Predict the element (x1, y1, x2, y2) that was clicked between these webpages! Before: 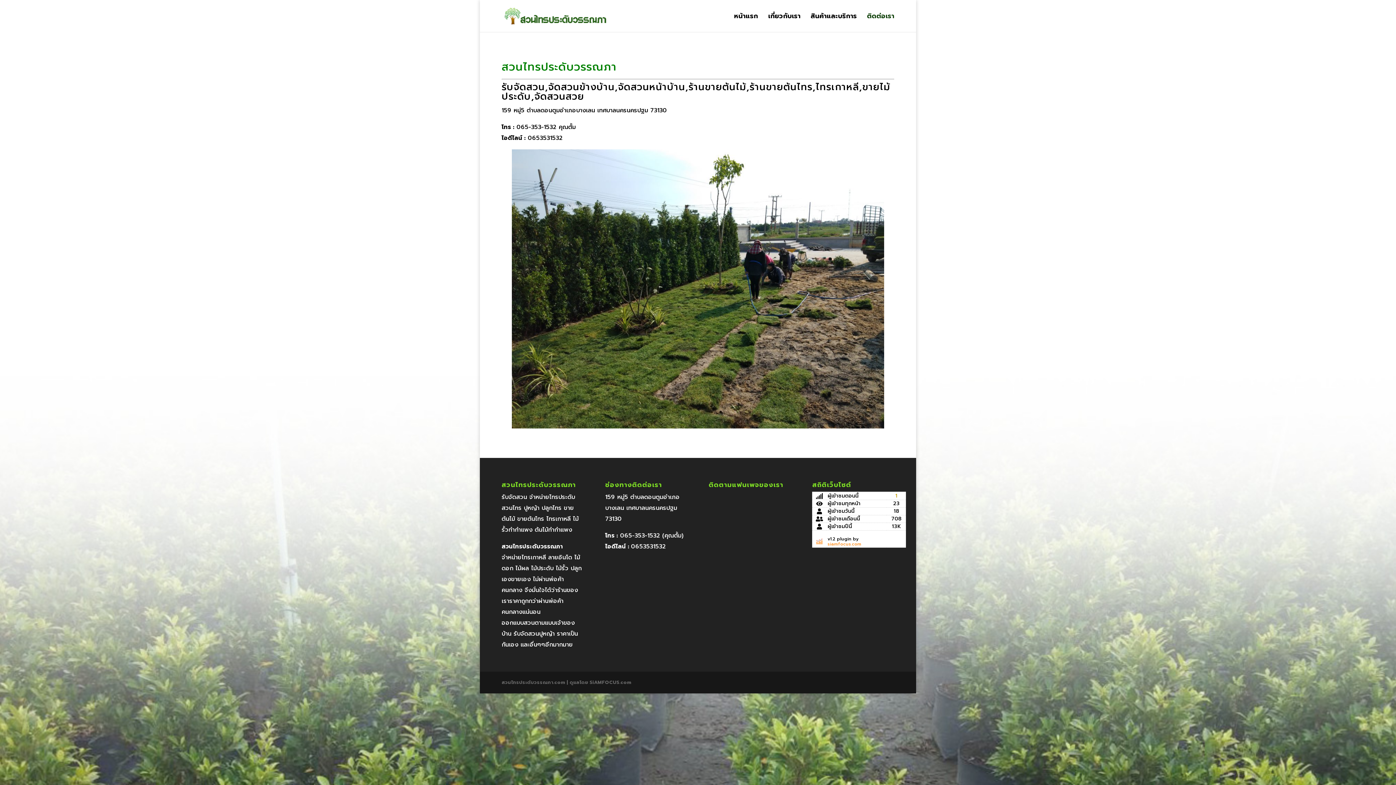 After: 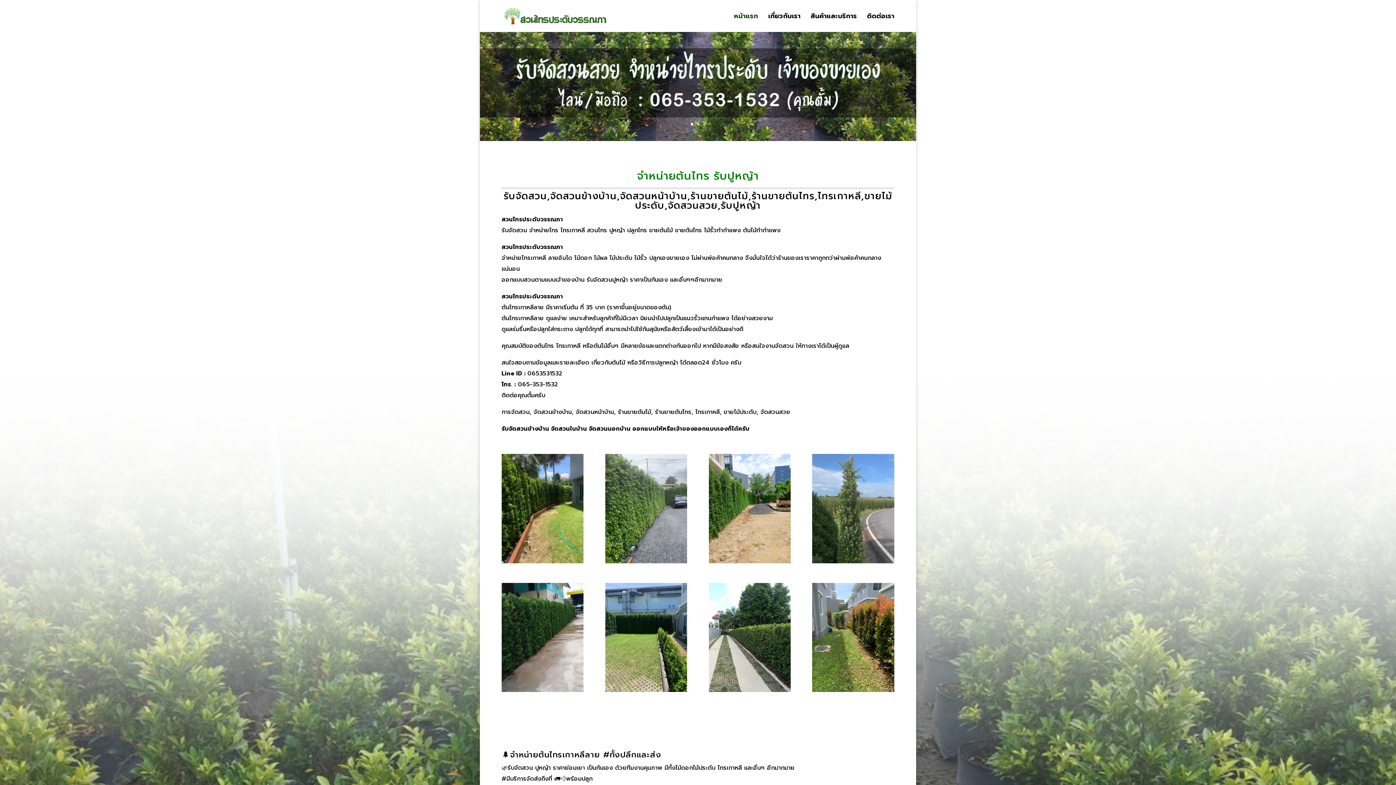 Action: label: หน้าแรก bbox: (734, 13, 758, 32)